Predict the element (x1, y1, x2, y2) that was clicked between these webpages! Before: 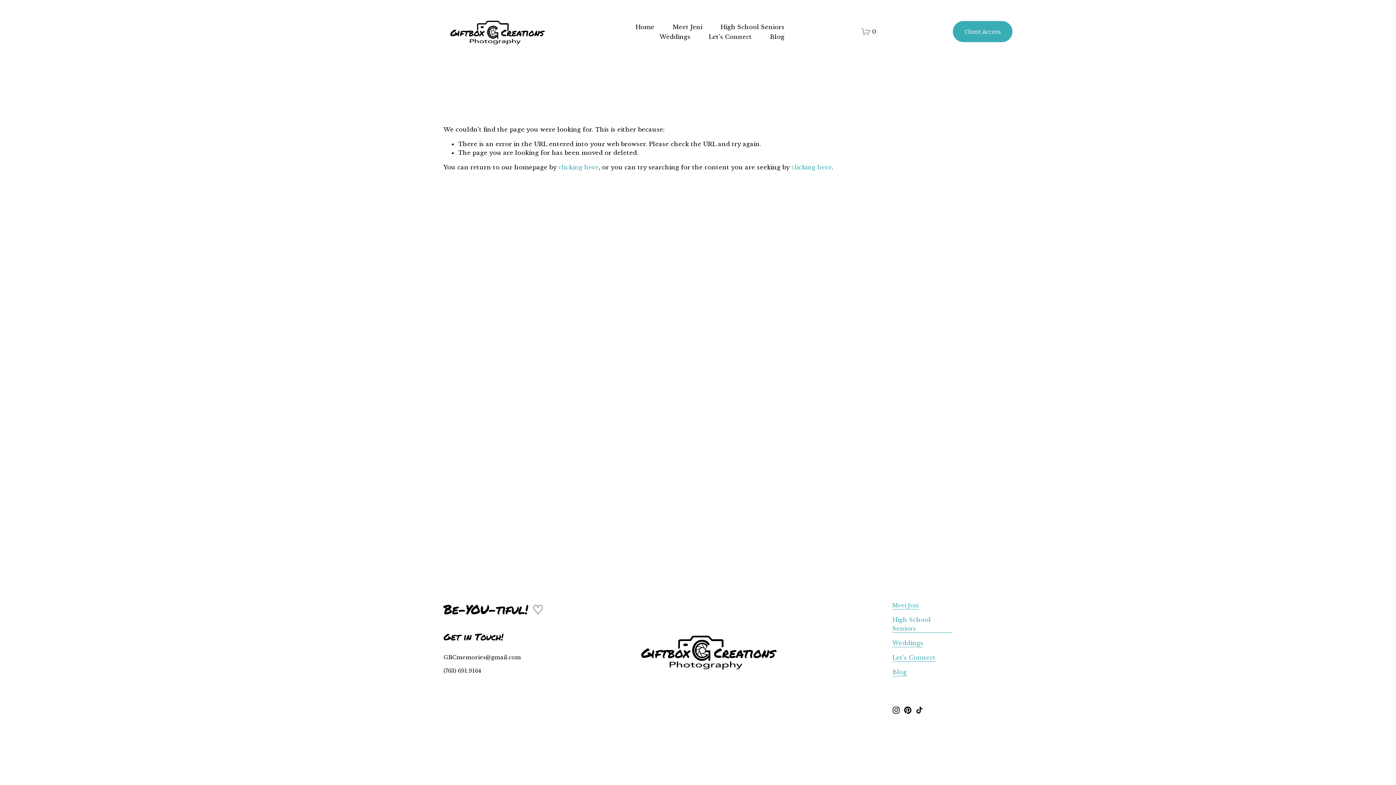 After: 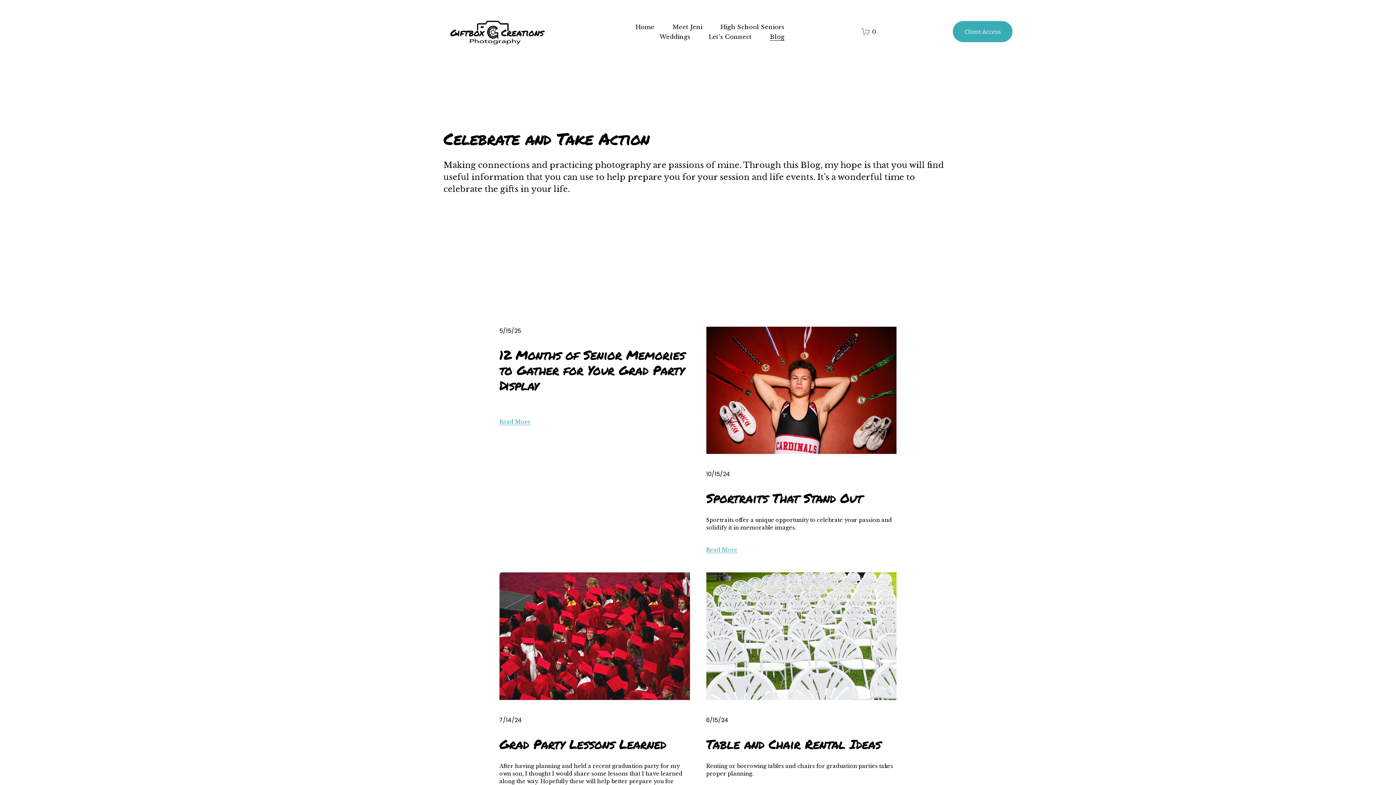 Action: bbox: (770, 31, 784, 41) label: Blog